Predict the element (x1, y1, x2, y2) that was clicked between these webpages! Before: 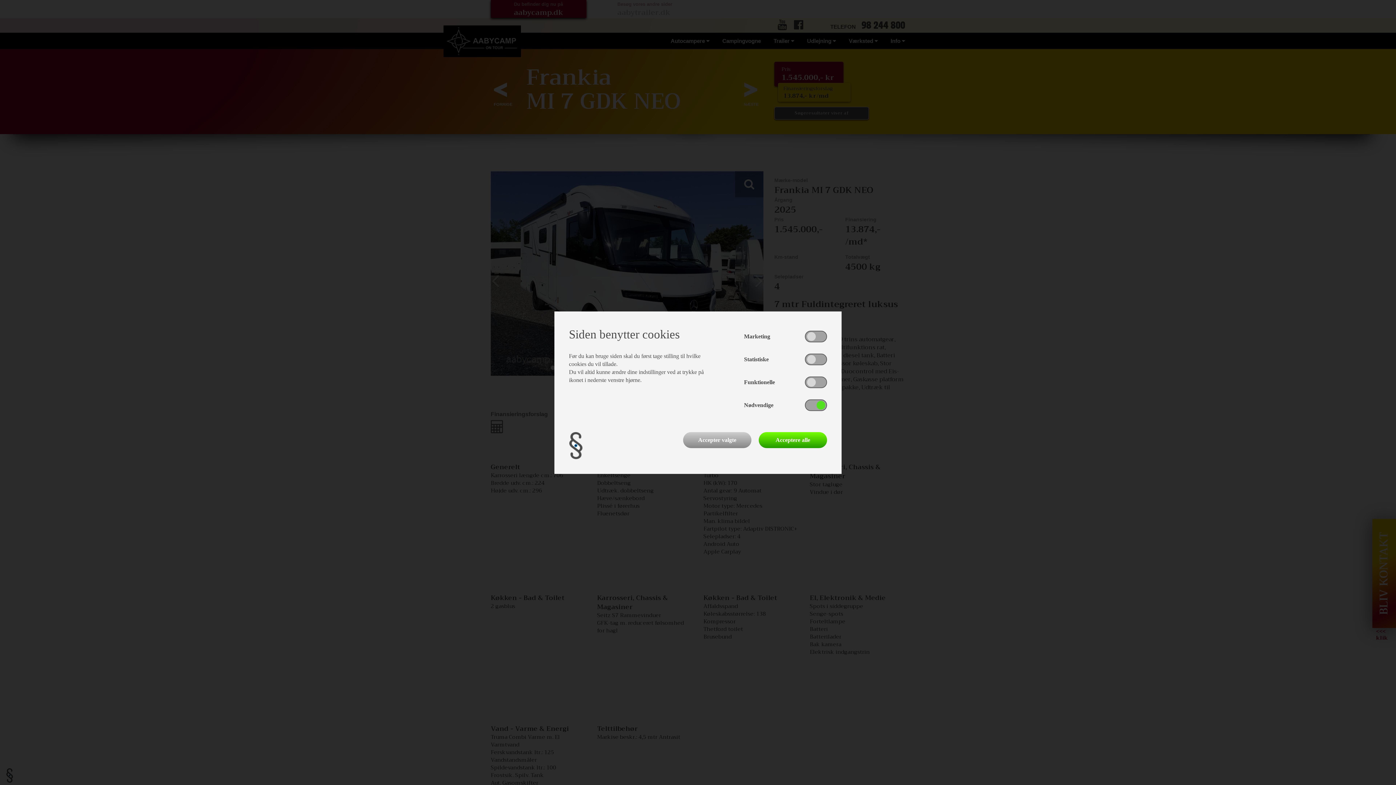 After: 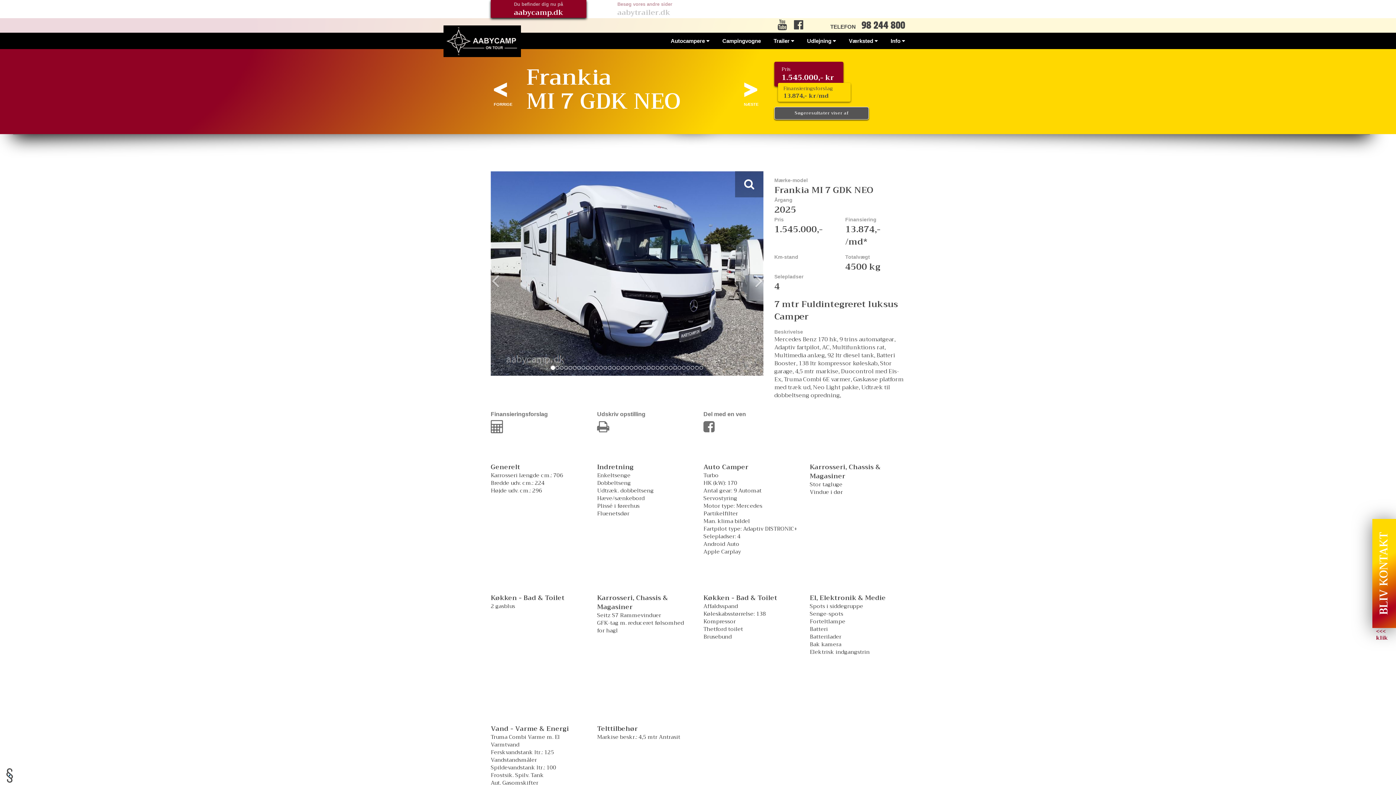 Action: bbox: (758, 432, 827, 448) label: Acceptere alle